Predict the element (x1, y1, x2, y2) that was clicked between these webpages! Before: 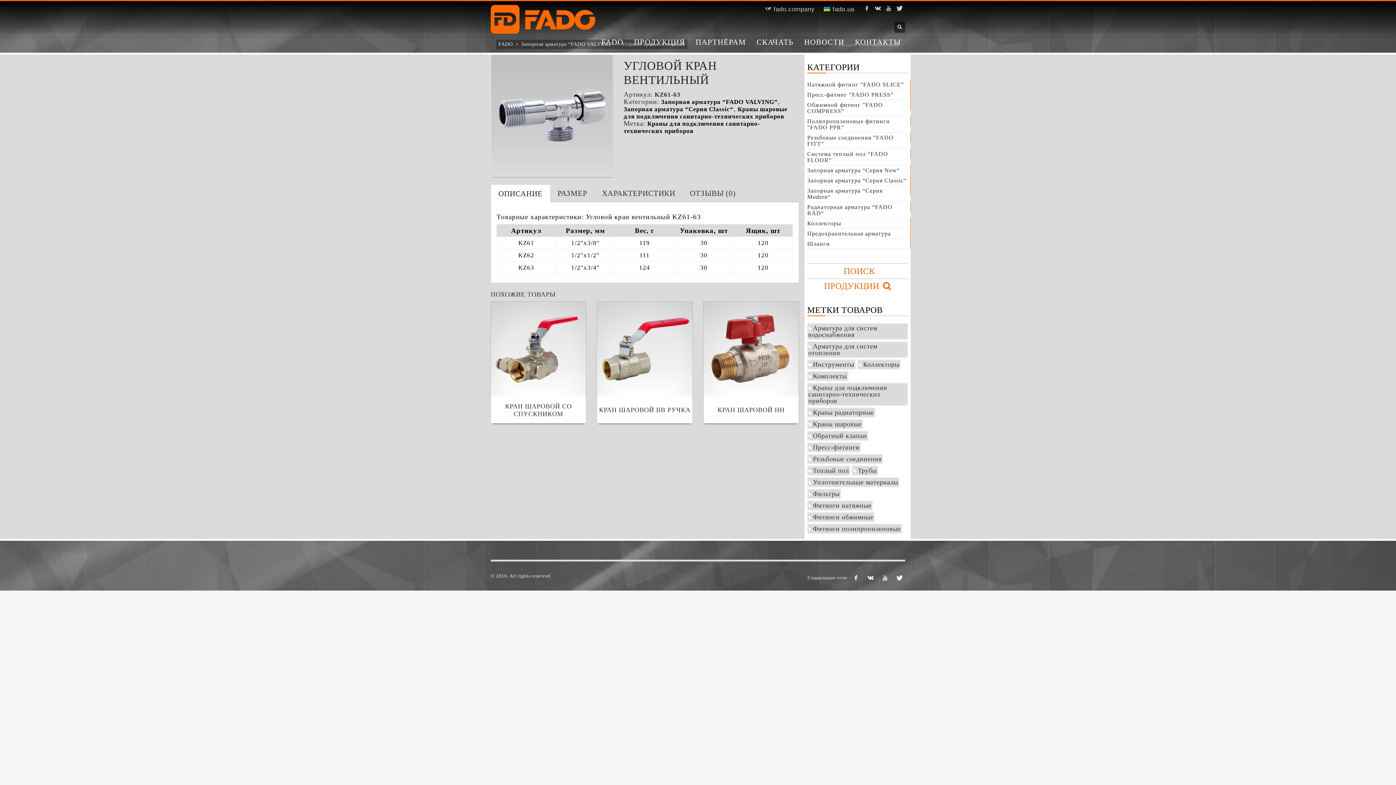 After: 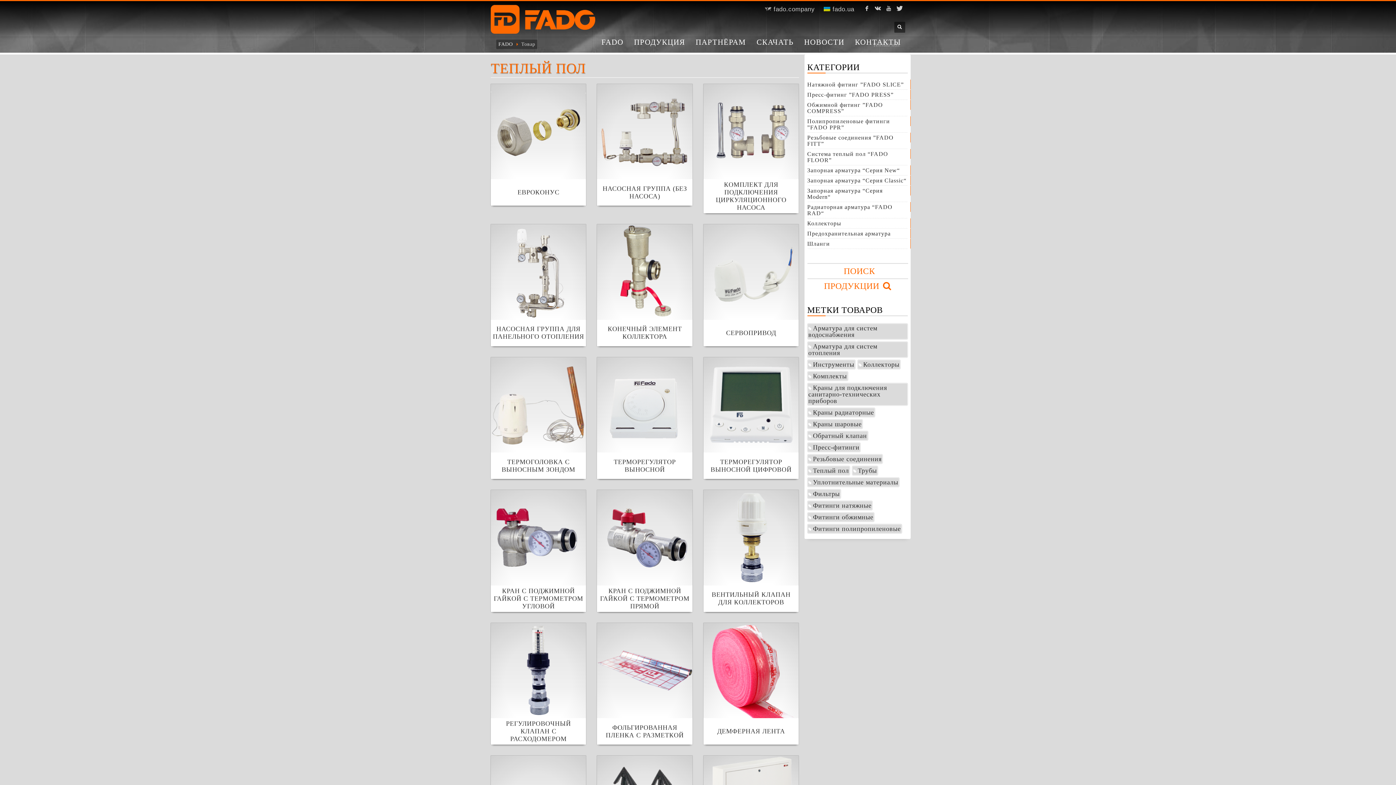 Action: bbox: (807, 466, 850, 475) label: Теплый пол (20 элементов)